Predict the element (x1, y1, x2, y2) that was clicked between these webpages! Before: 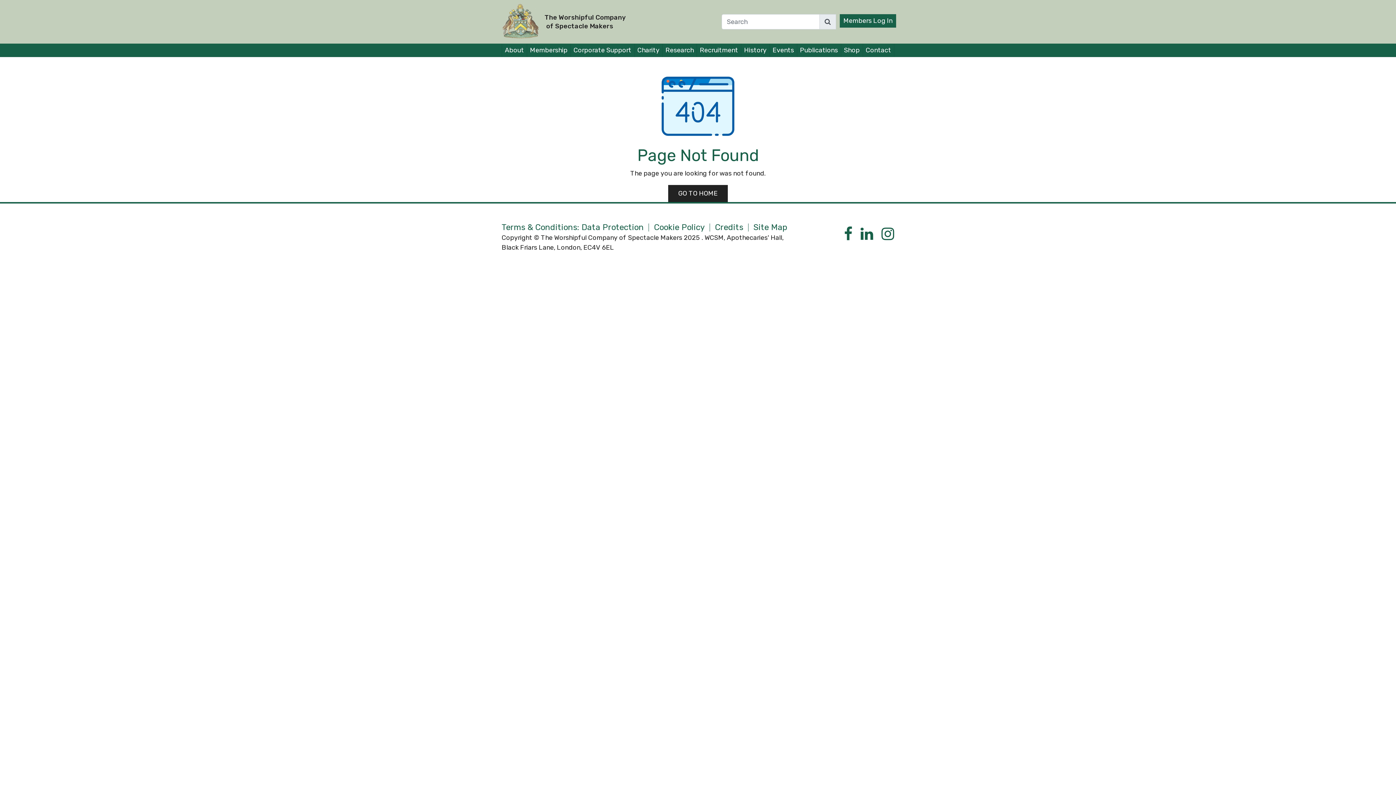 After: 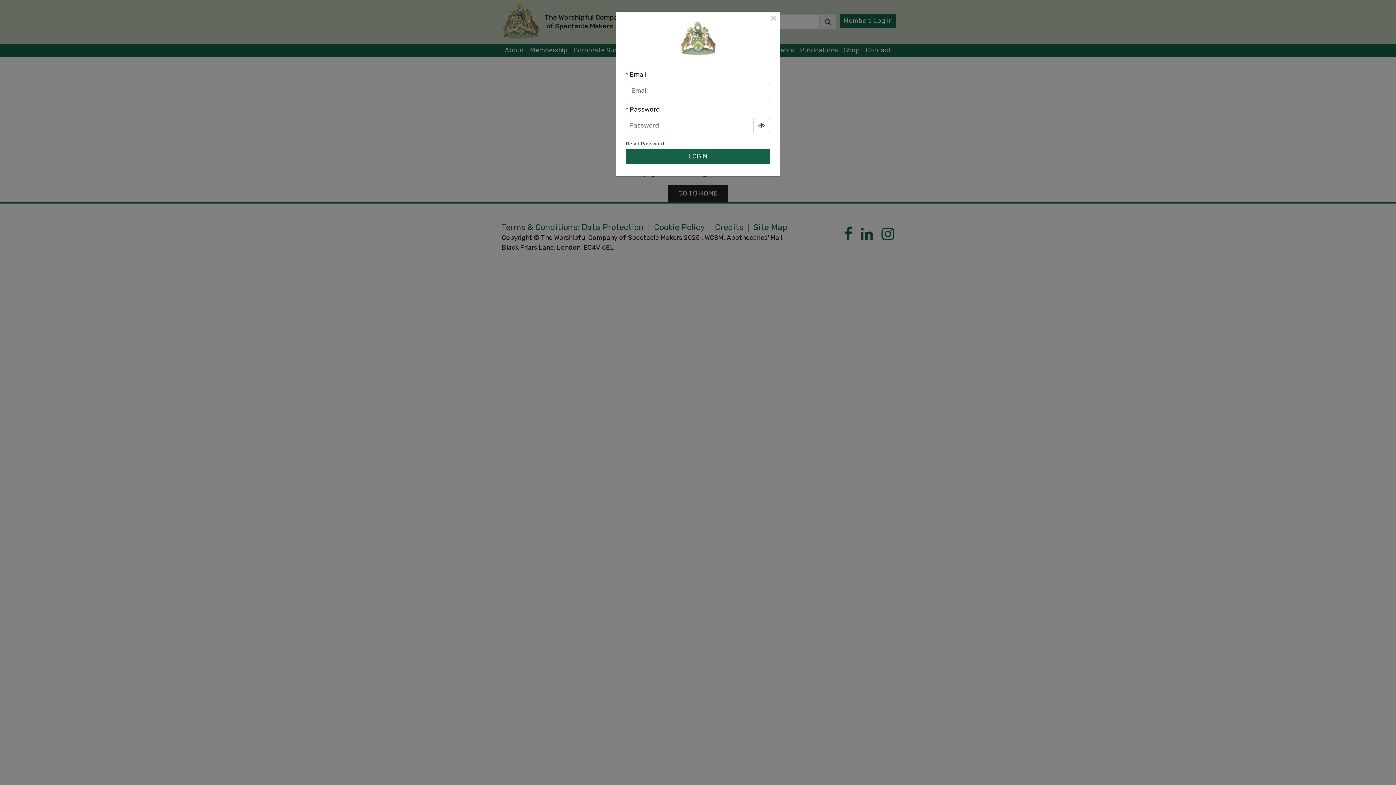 Action: label: Members Log In bbox: (840, 14, 896, 27)